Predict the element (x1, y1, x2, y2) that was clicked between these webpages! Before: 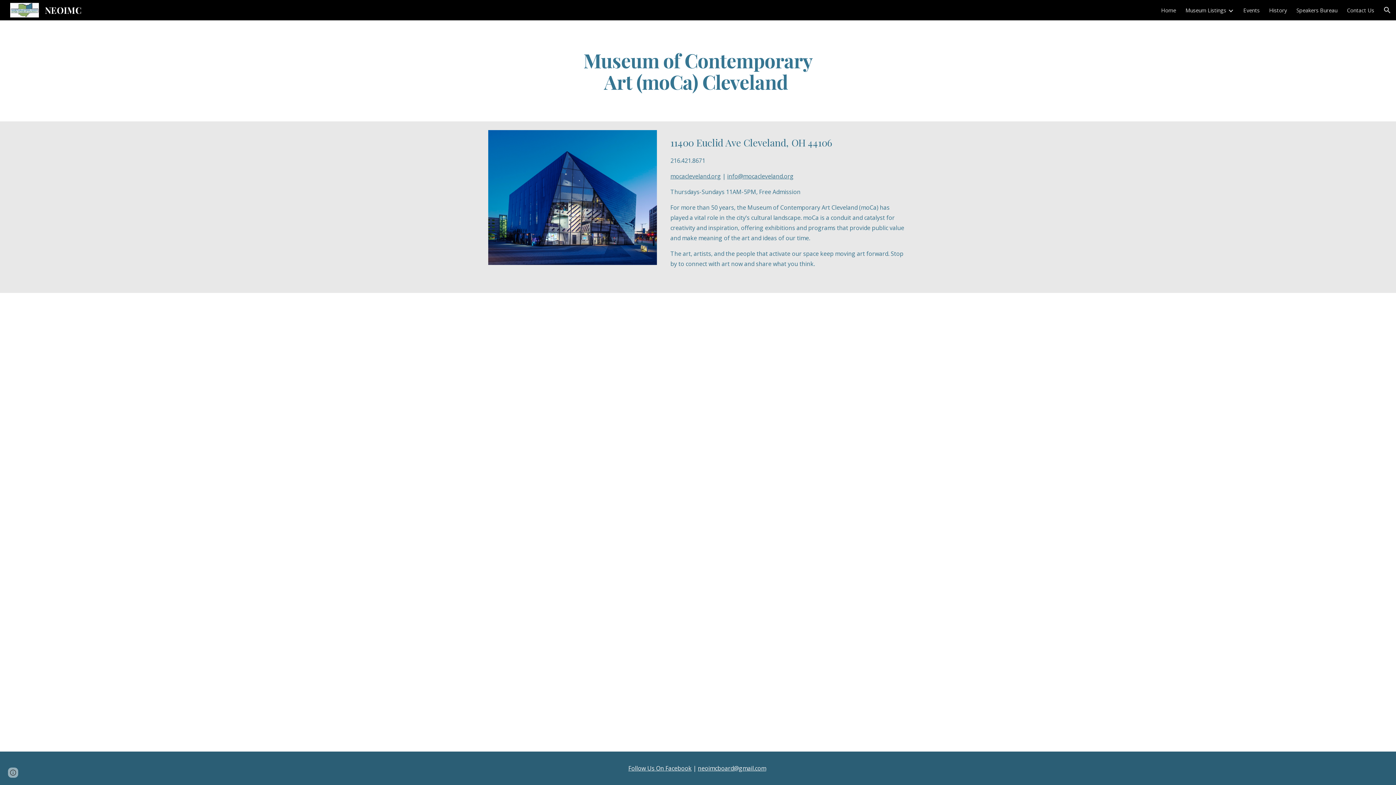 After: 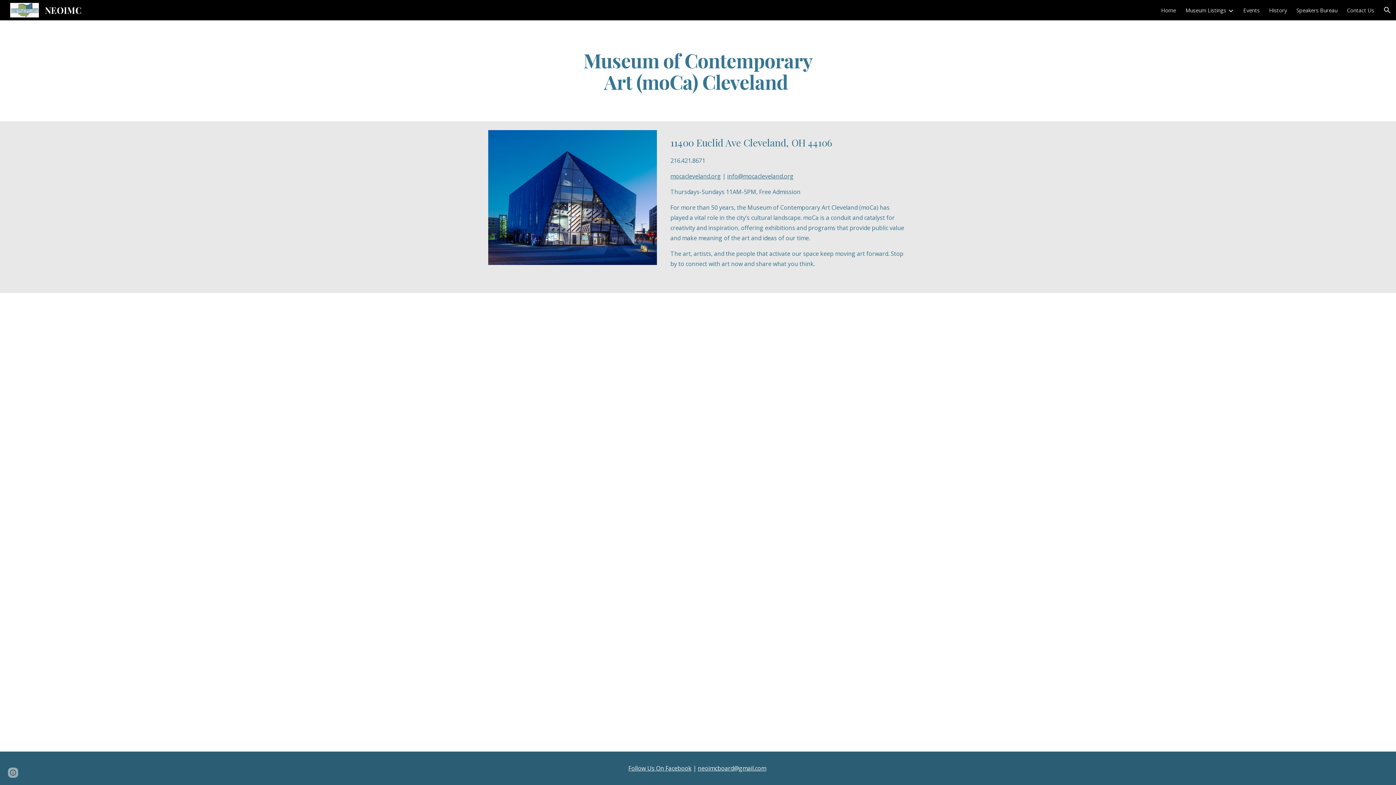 Action: bbox: (727, 172, 793, 180) label: info@mocacleveland.org